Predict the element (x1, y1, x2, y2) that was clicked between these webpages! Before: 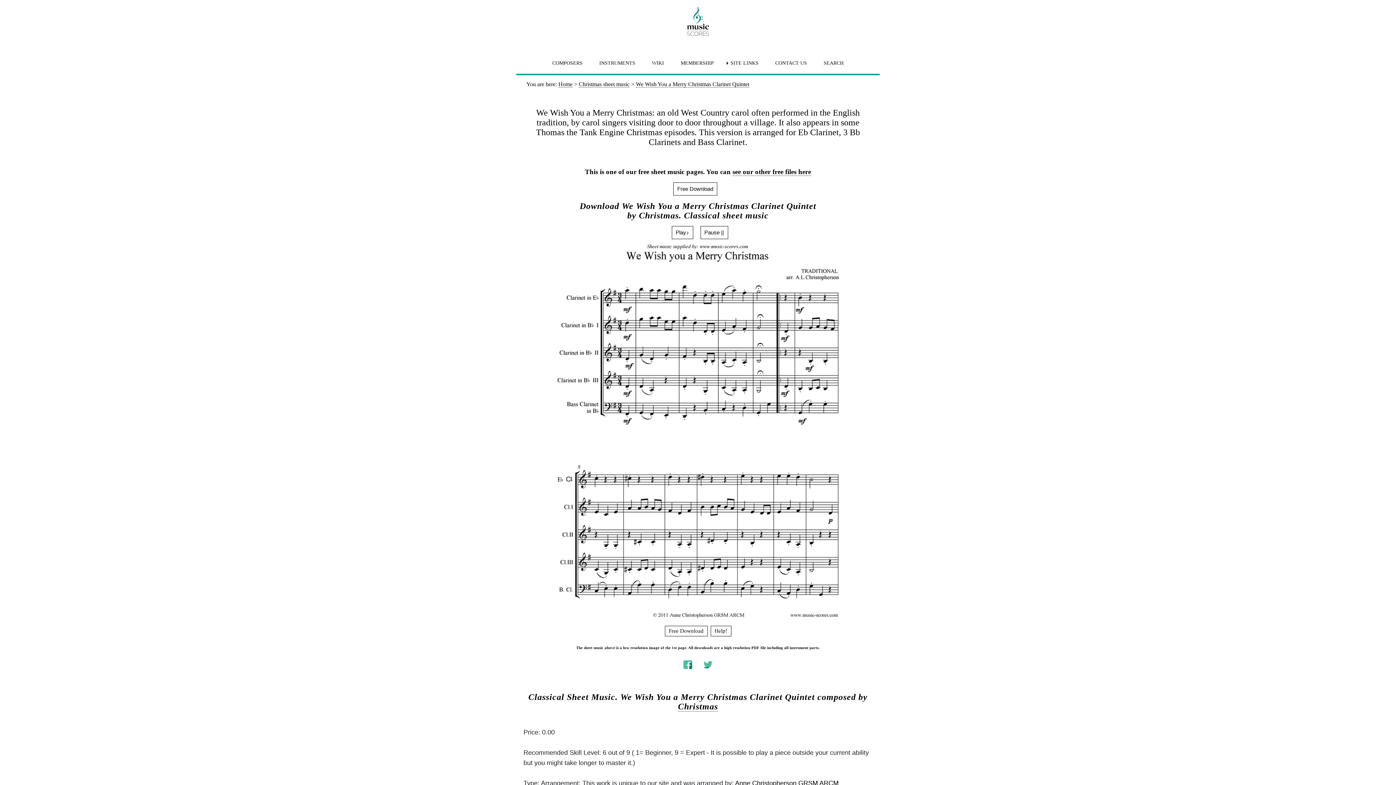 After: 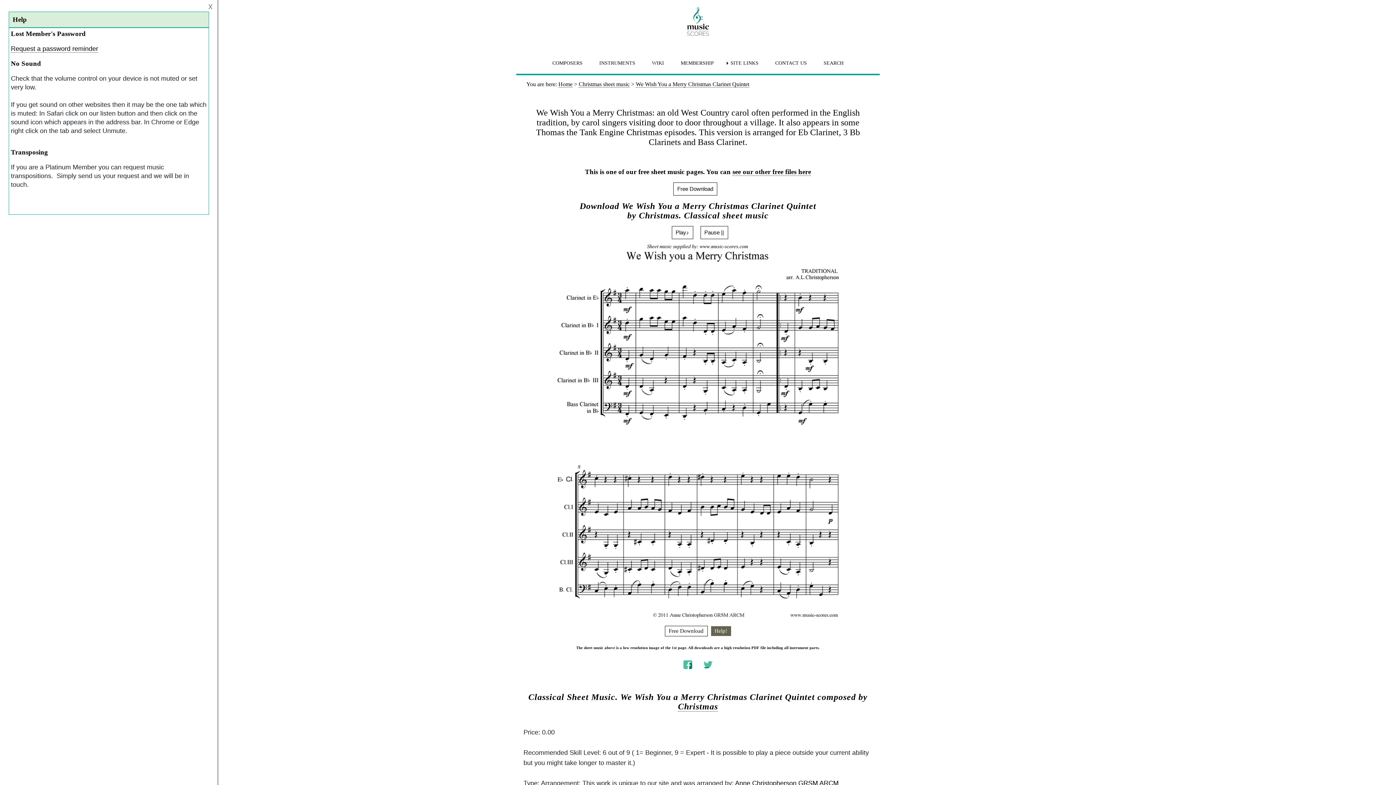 Action: bbox: (710, 626, 731, 636) label: Help!